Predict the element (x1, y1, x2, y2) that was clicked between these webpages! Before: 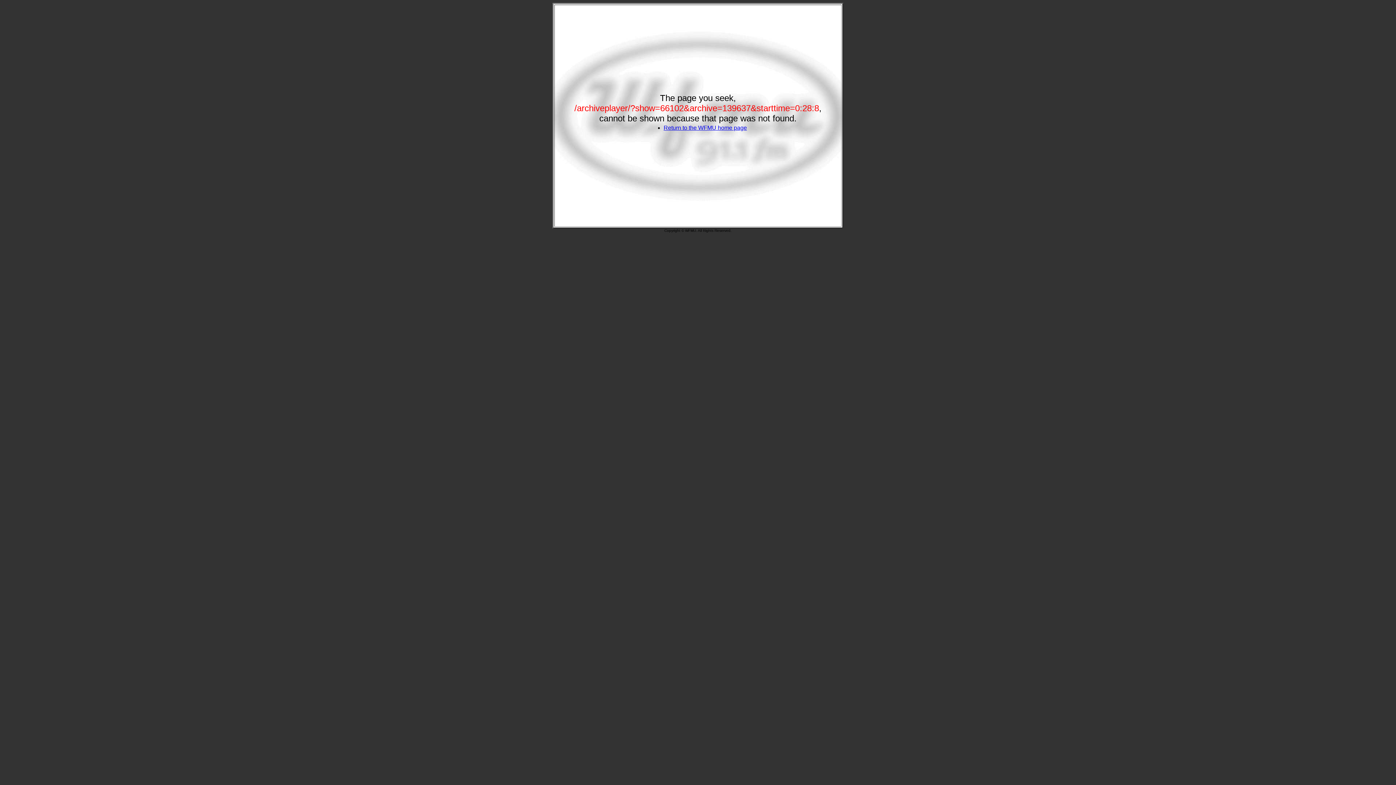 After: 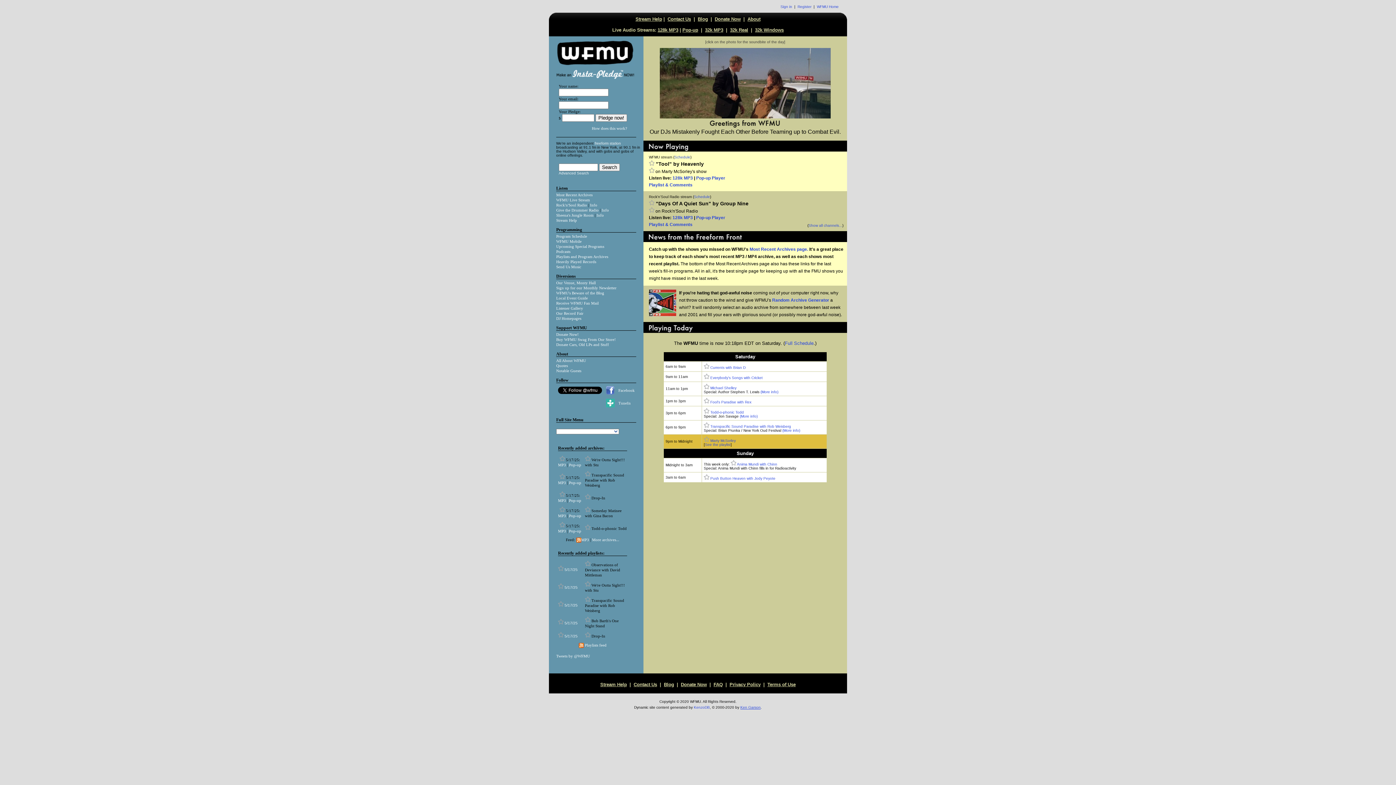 Action: label: Return to the WFMU home page bbox: (663, 124, 747, 130)